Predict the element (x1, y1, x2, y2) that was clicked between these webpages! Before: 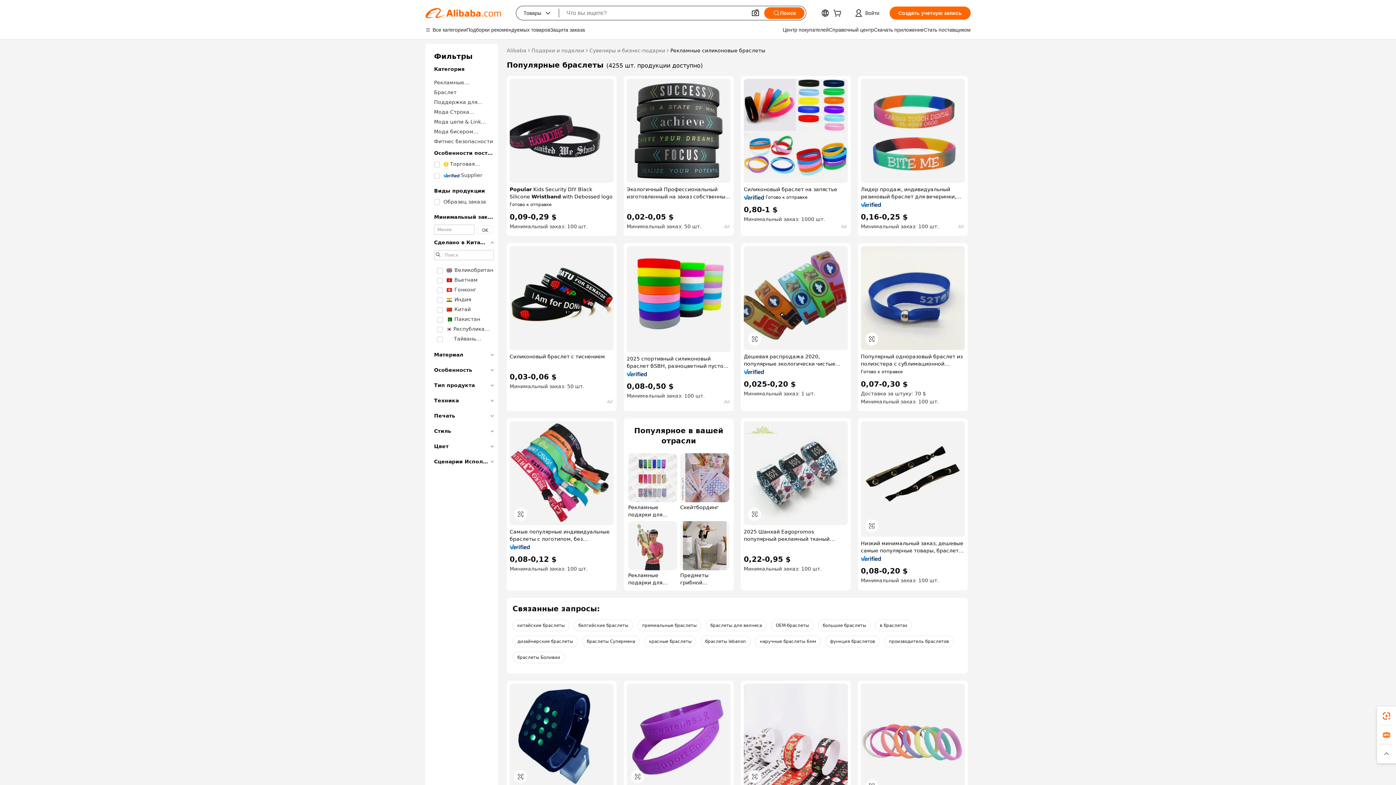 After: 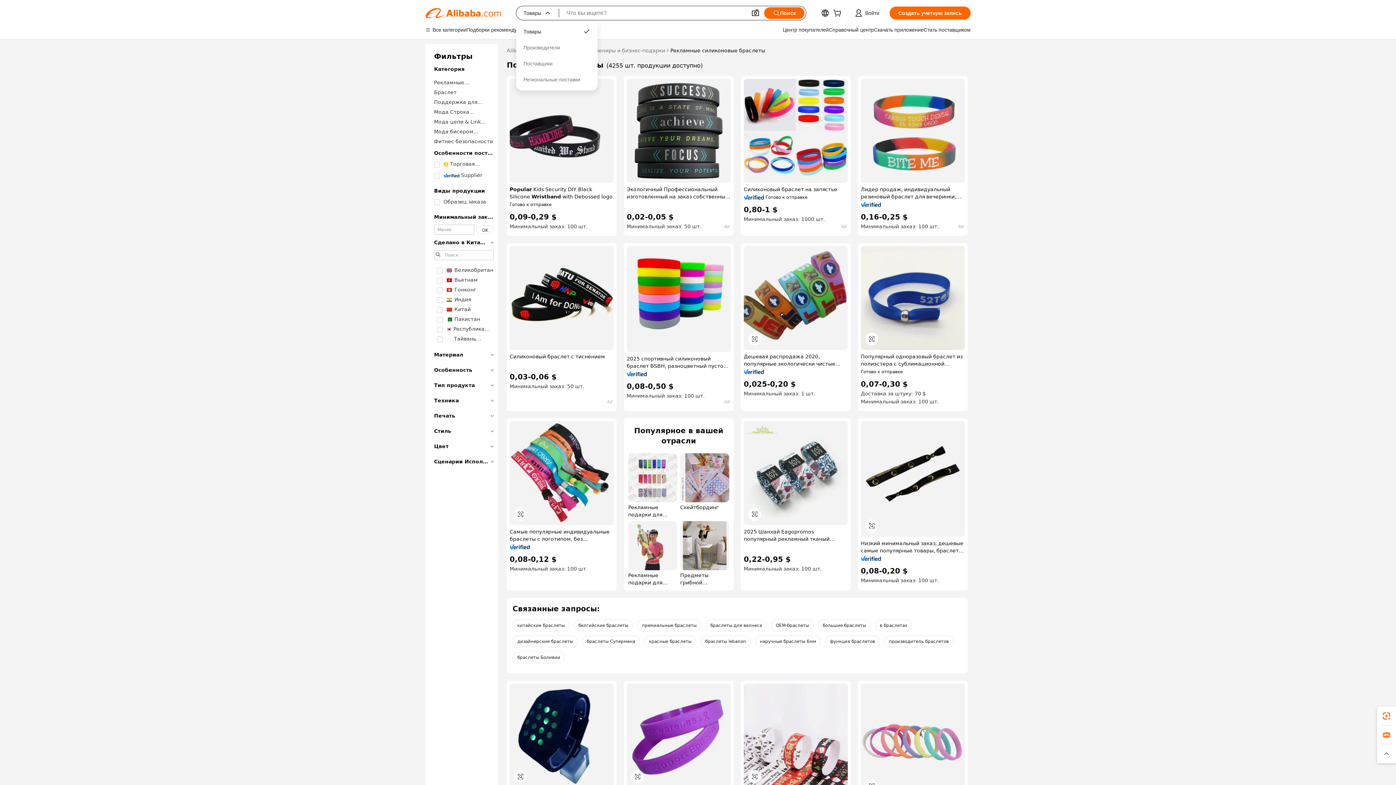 Action: label: Товары
 bbox: (516, 6, 559, 20)